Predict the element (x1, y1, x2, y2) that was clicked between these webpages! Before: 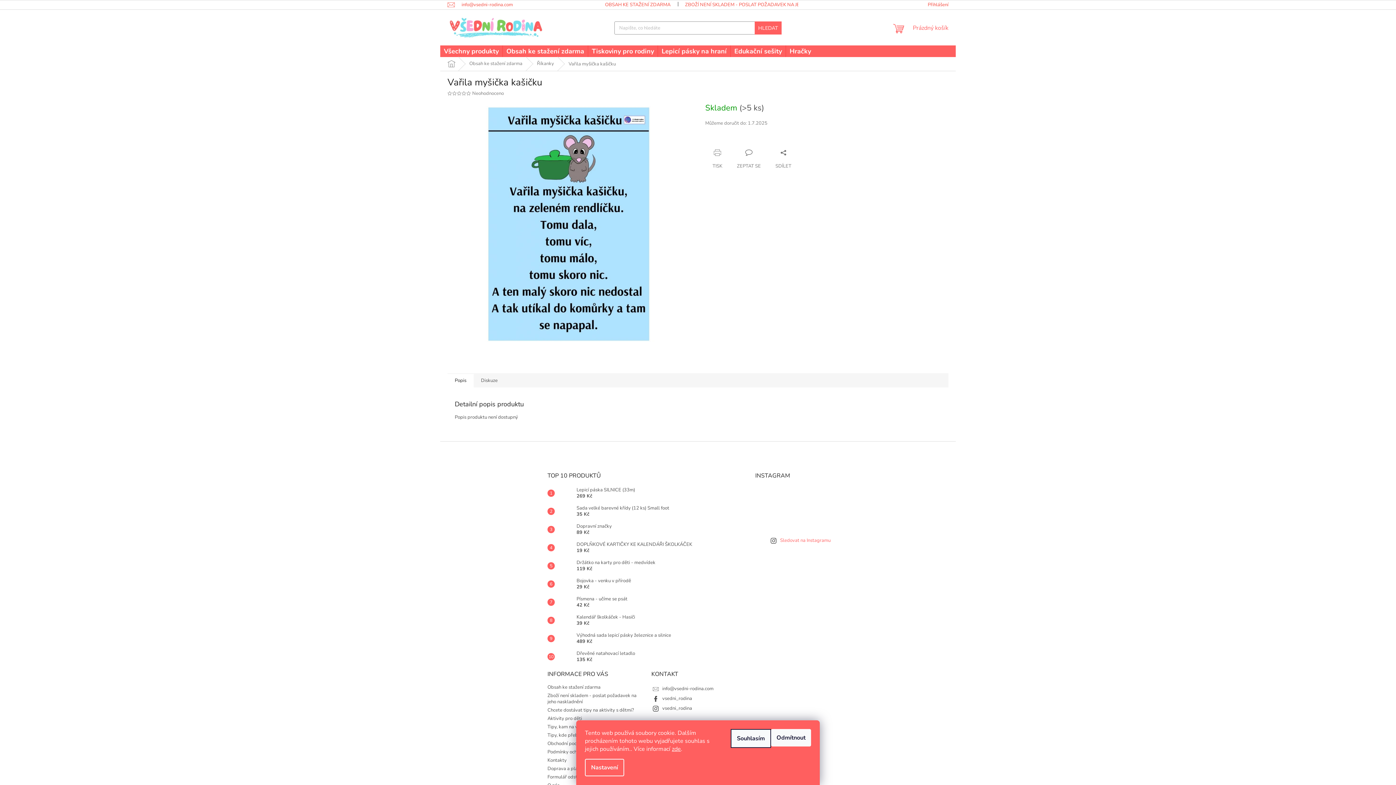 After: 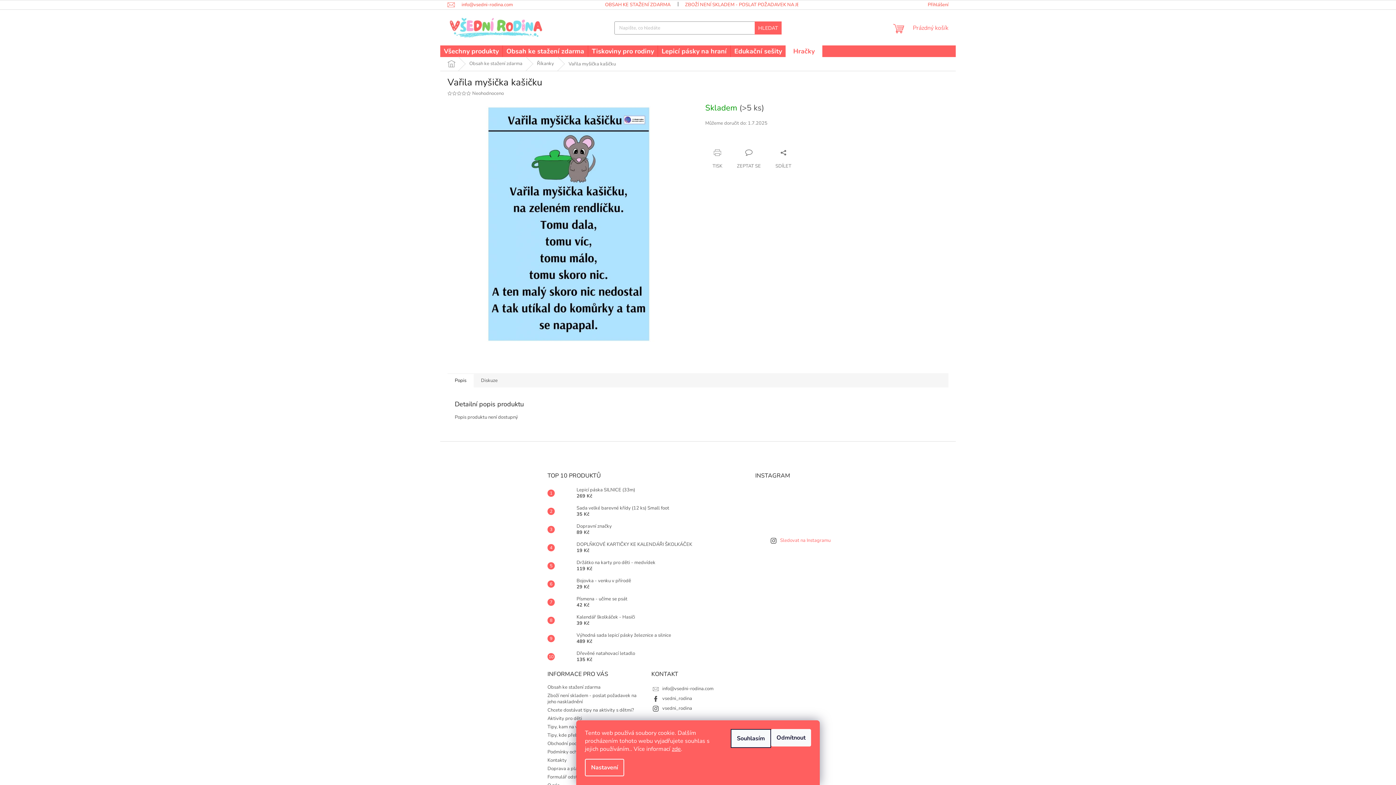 Action: bbox: (786, 45, 814, 57) label: Hračky